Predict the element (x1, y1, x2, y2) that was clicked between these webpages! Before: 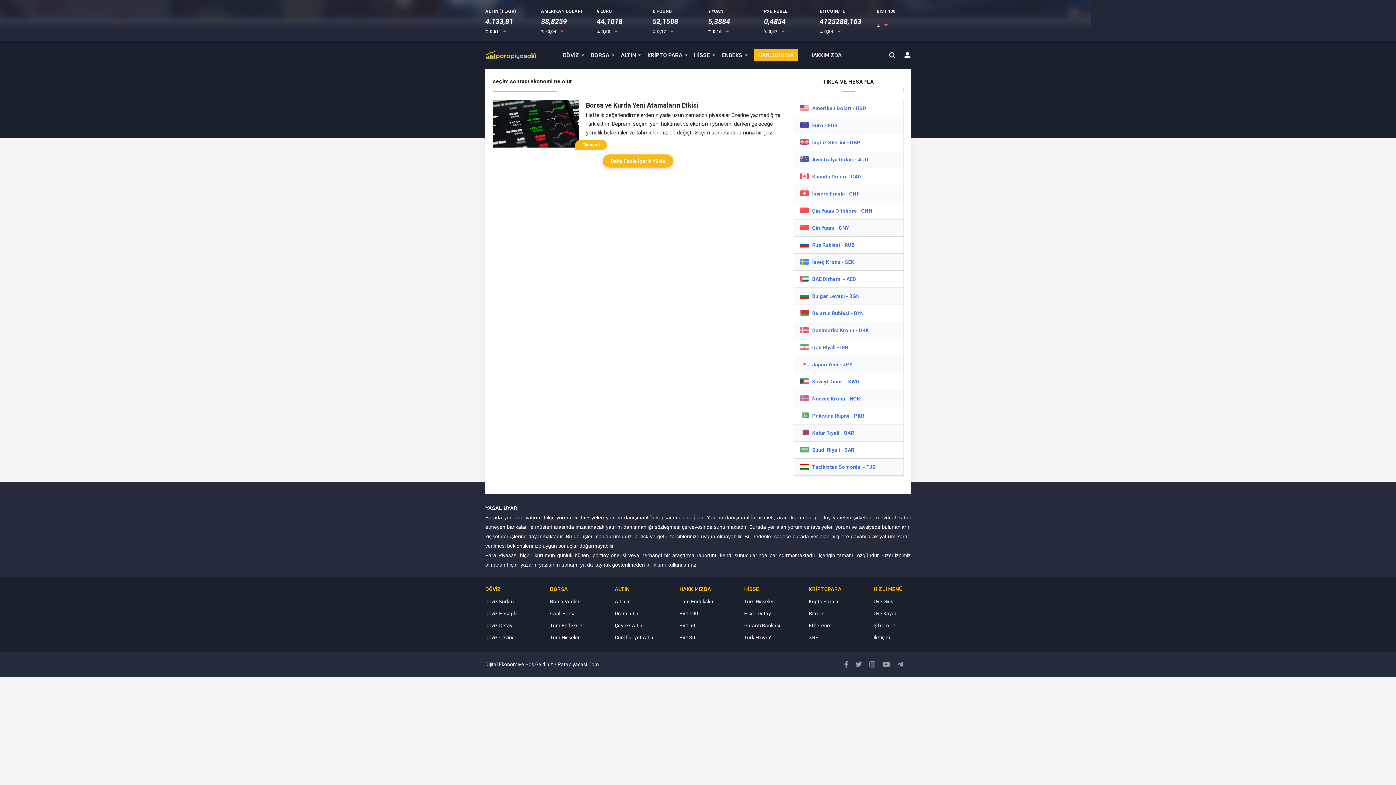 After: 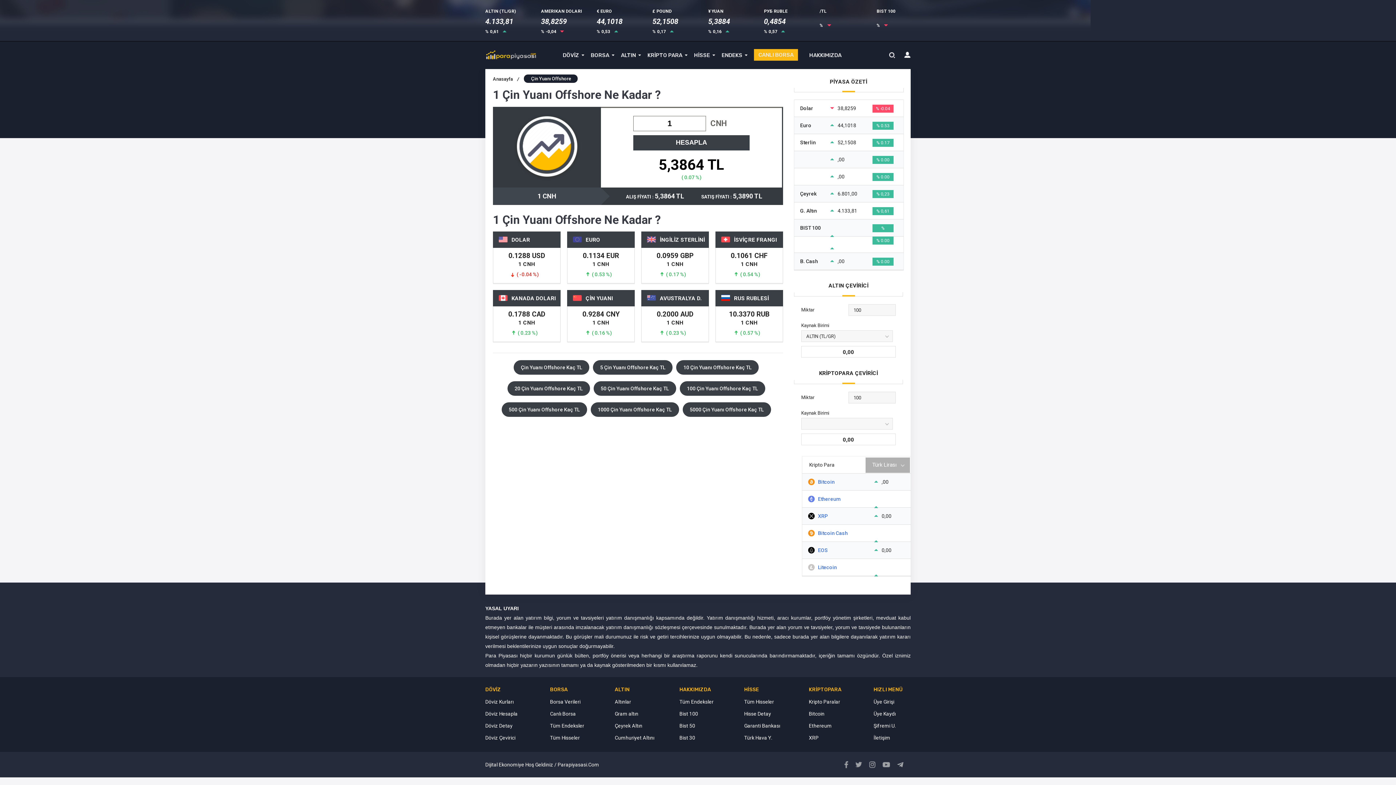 Action: bbox: (800, 202, 903, 219) label: Çin Yuanı Offshore - CNH